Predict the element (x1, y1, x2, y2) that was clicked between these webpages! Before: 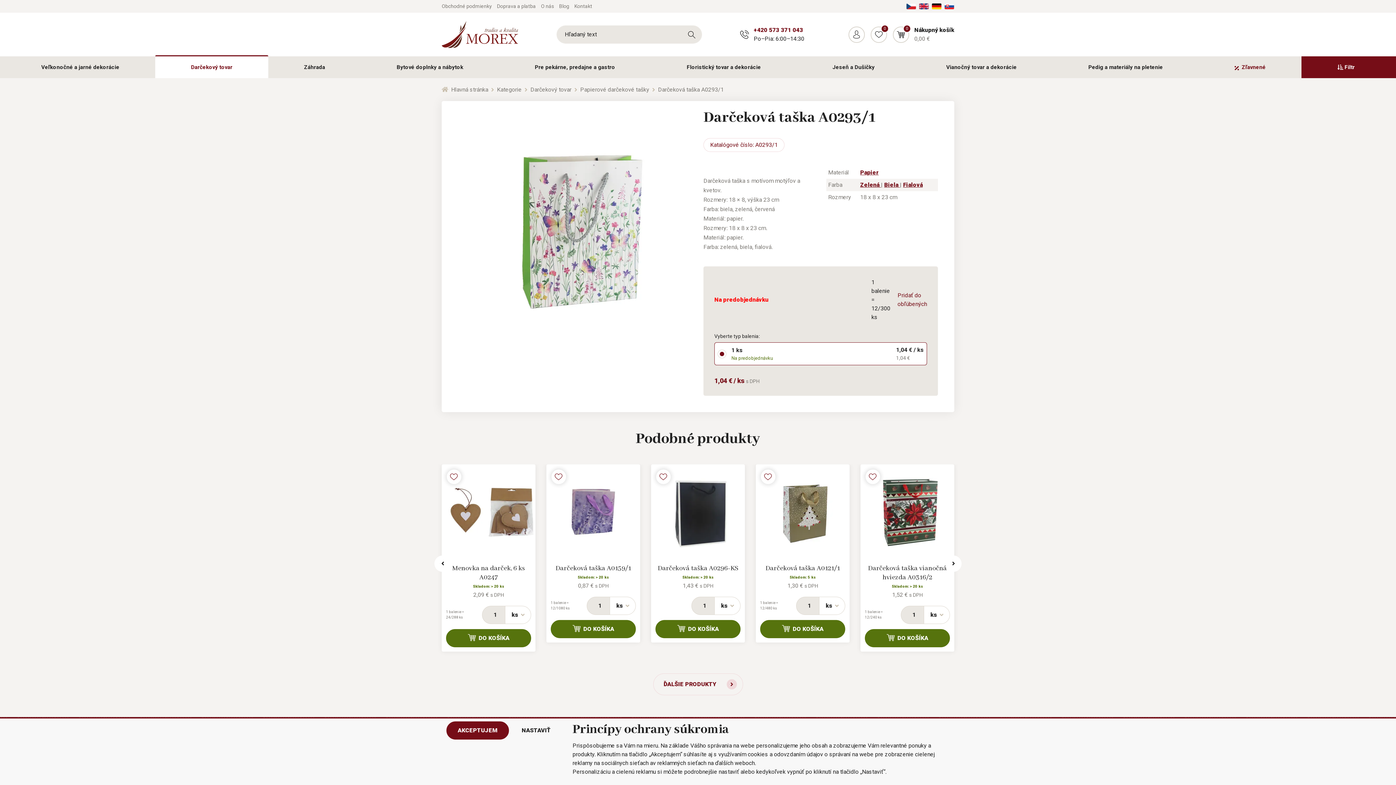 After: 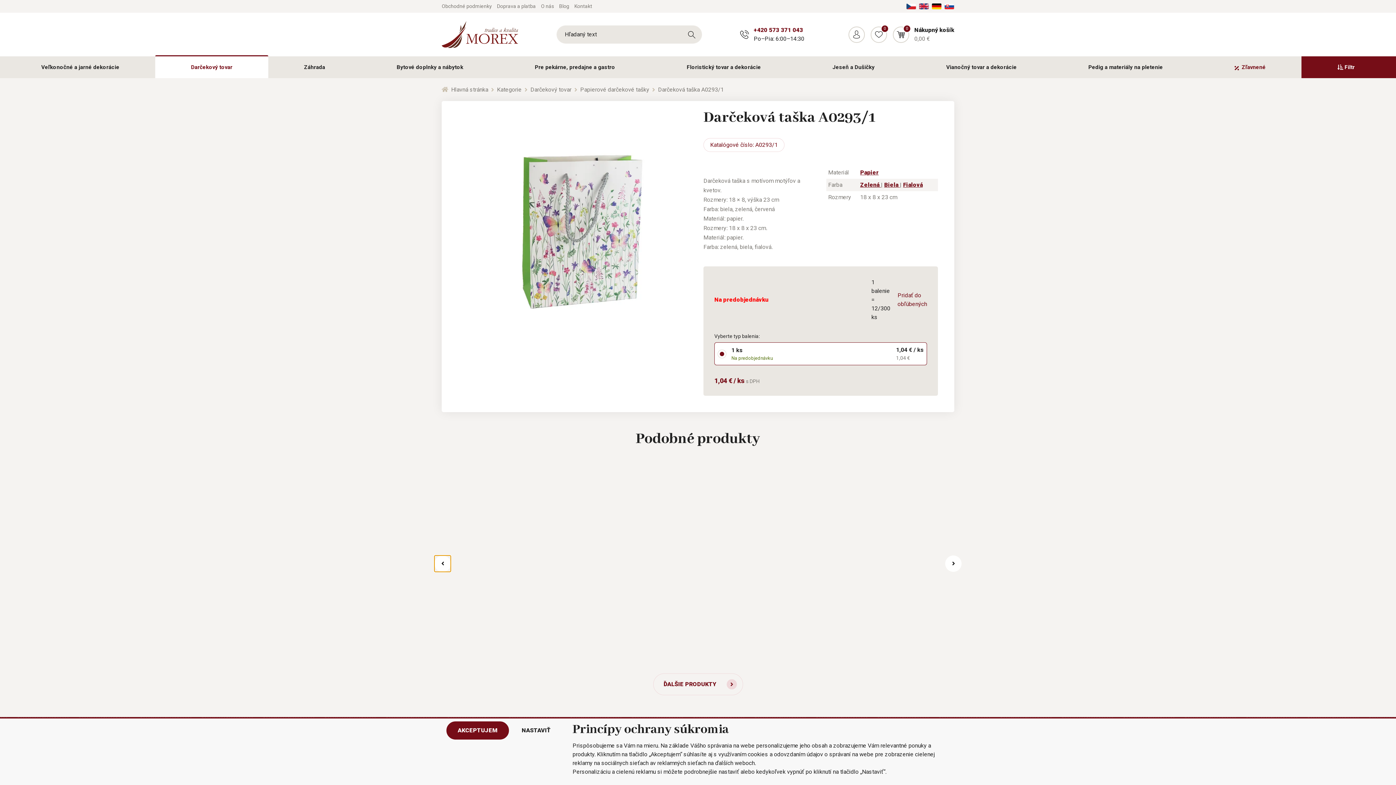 Action: bbox: (434, 555, 450, 572)